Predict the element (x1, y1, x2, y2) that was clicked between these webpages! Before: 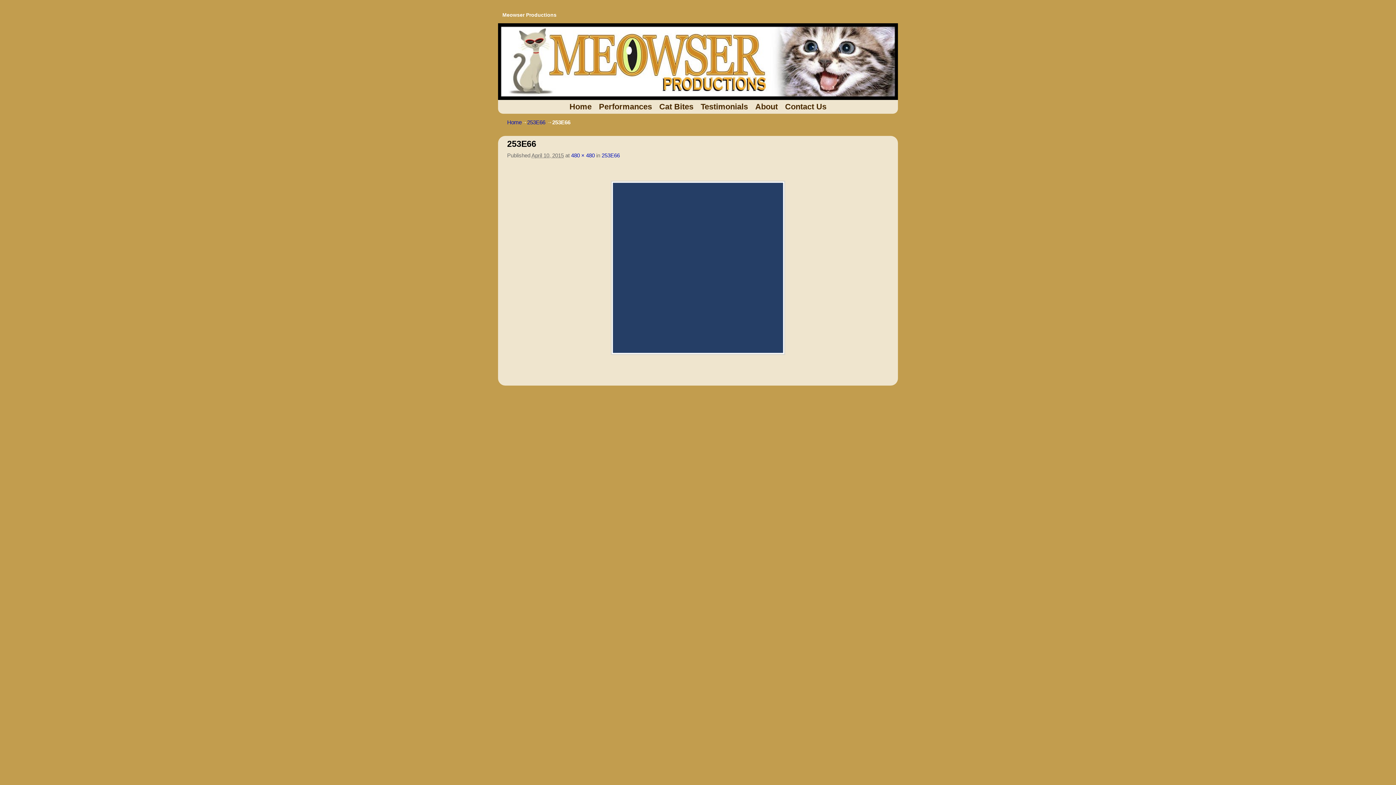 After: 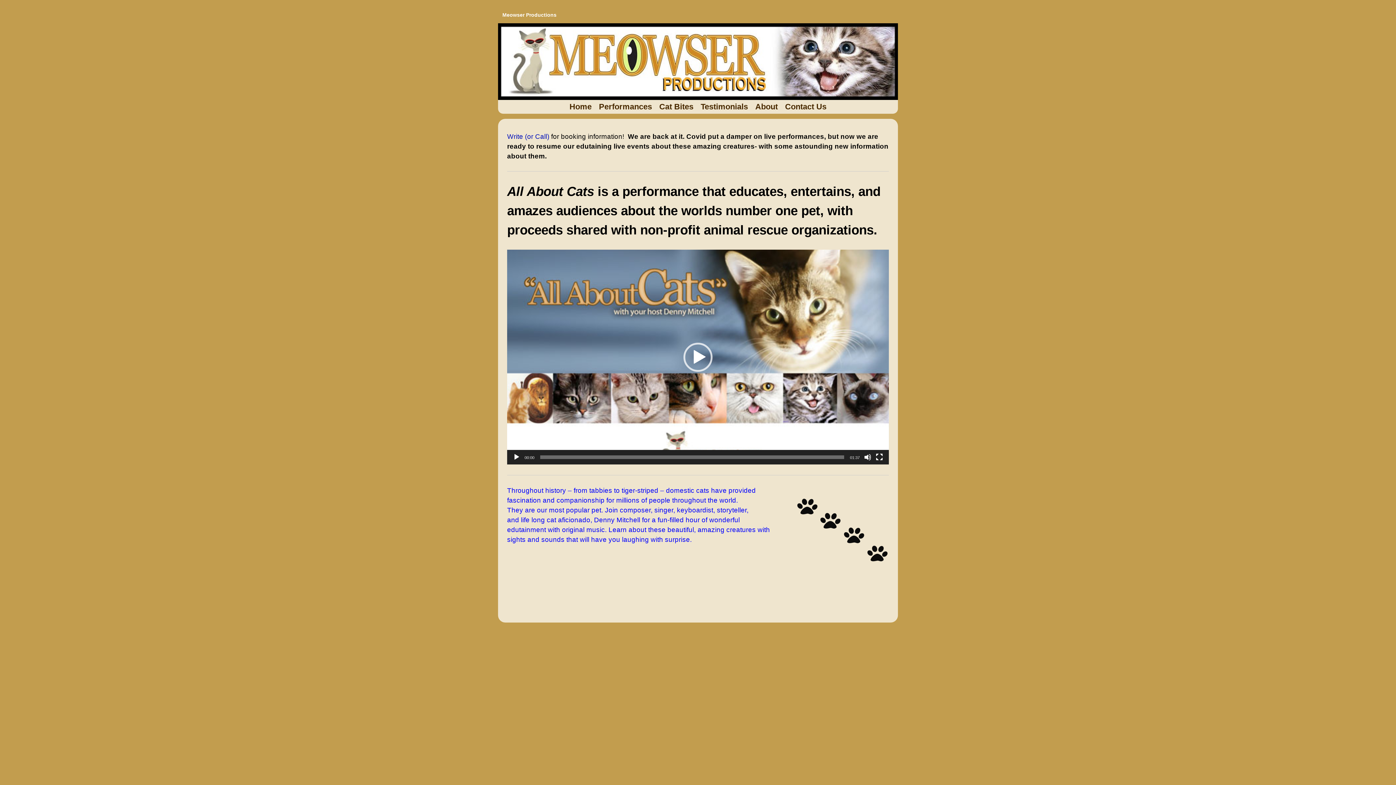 Action: bbox: (502, 12, 556, 17) label: Meowser Productions